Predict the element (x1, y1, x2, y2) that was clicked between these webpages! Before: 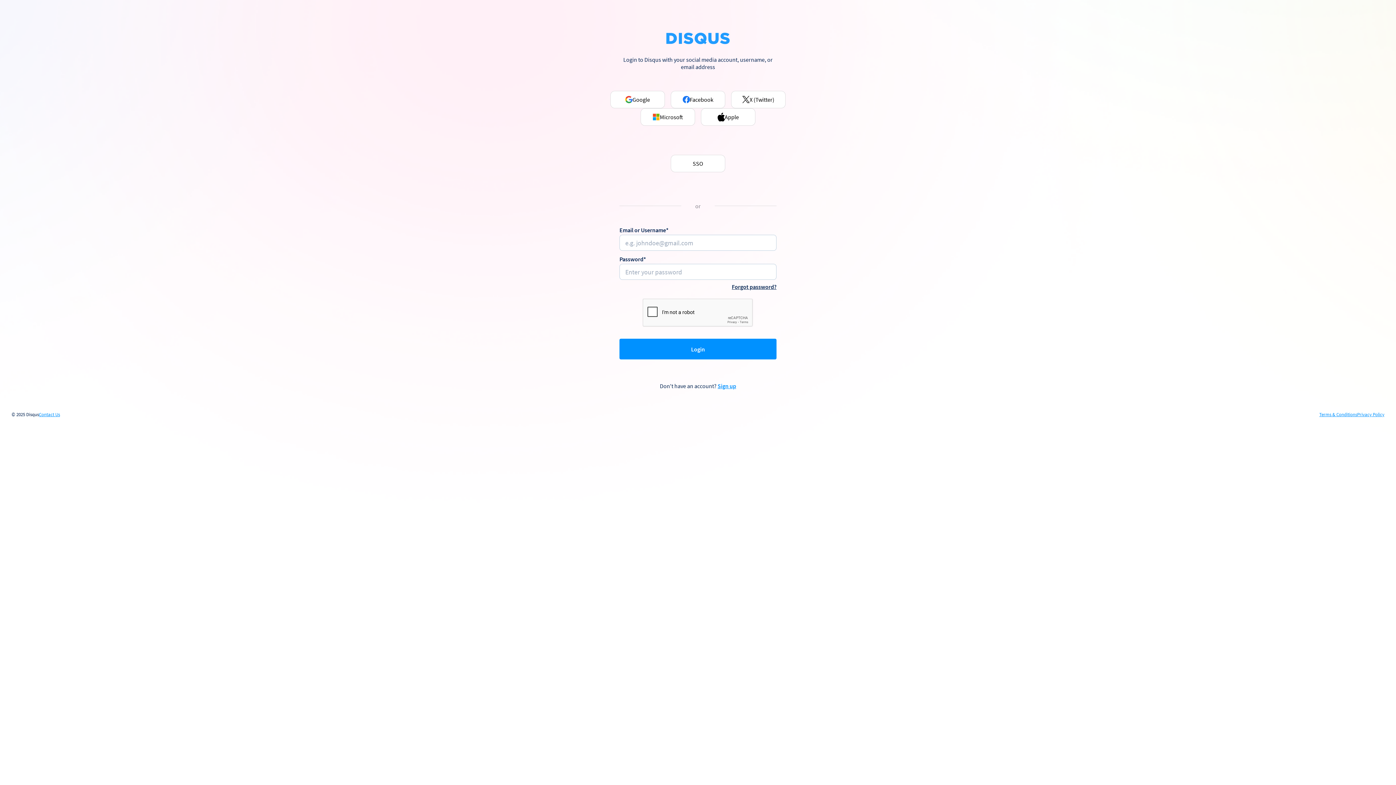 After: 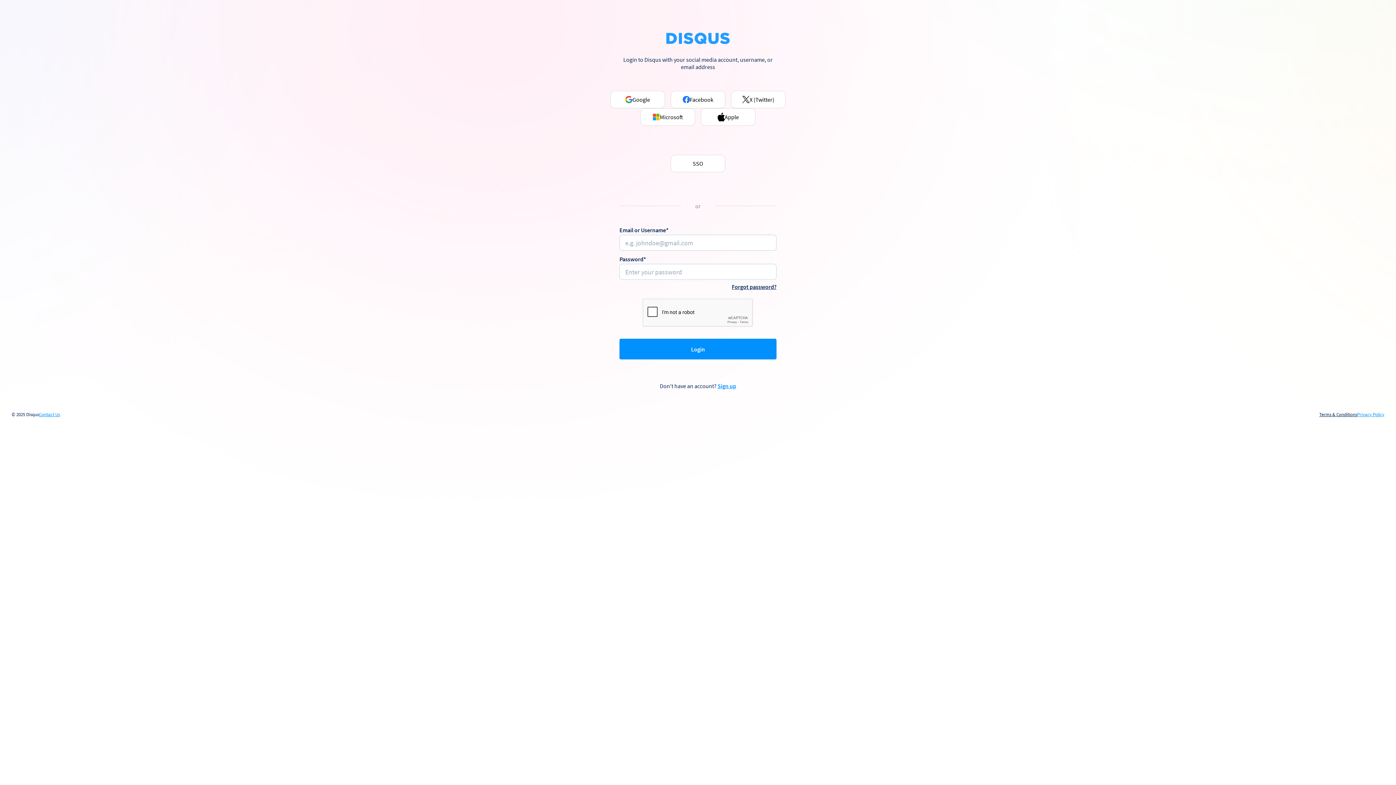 Action: bbox: (1319, 412, 1357, 417) label: Terms & Conditions